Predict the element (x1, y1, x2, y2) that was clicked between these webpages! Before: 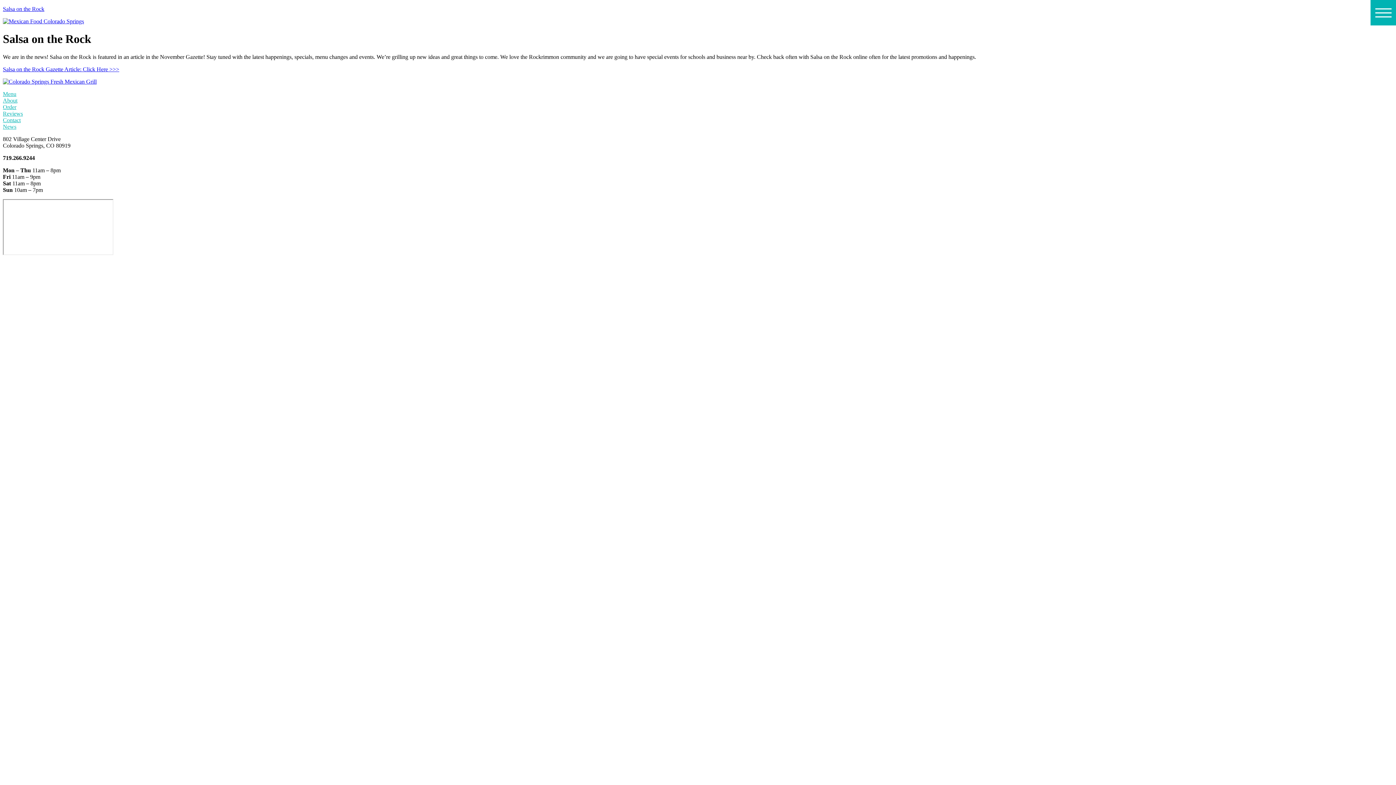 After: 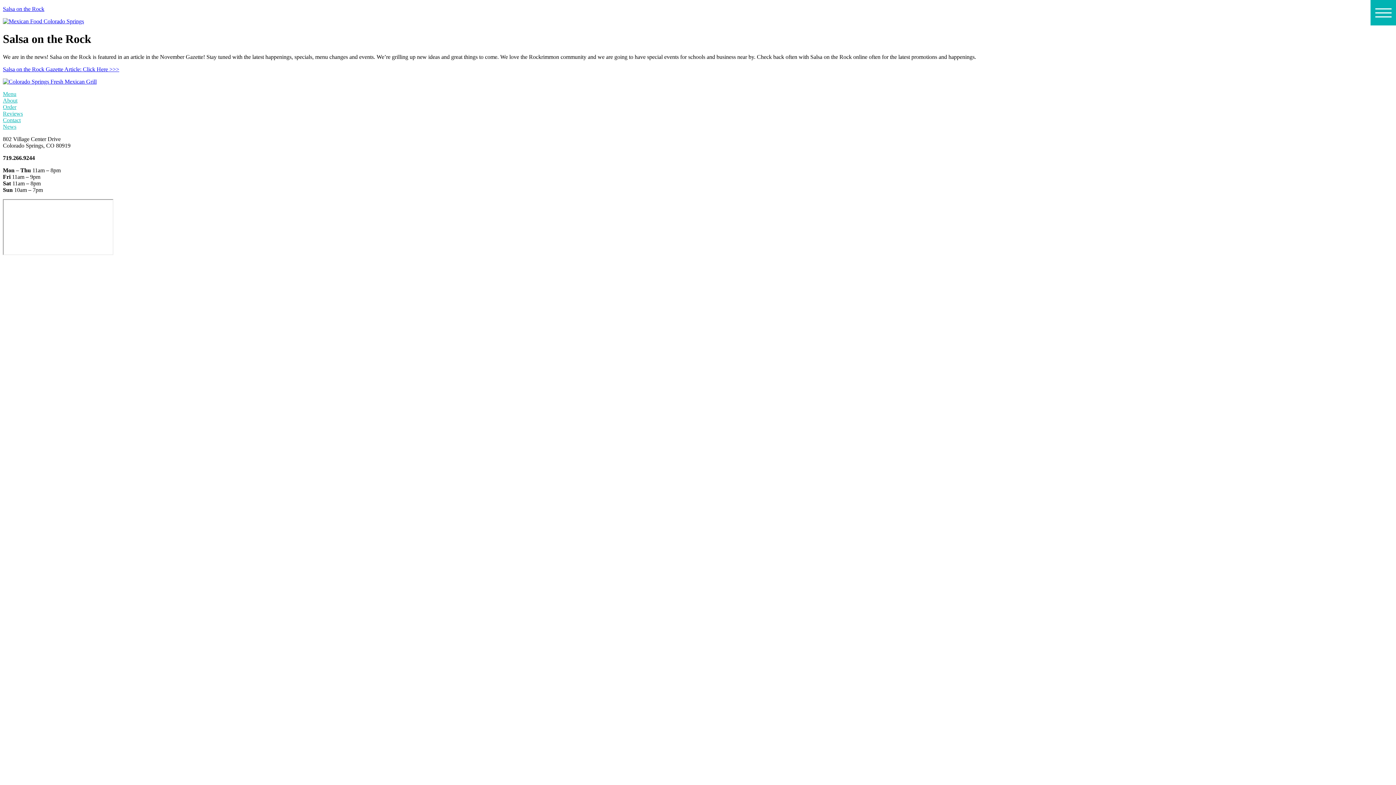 Action: label: Order bbox: (2, 103, 16, 110)